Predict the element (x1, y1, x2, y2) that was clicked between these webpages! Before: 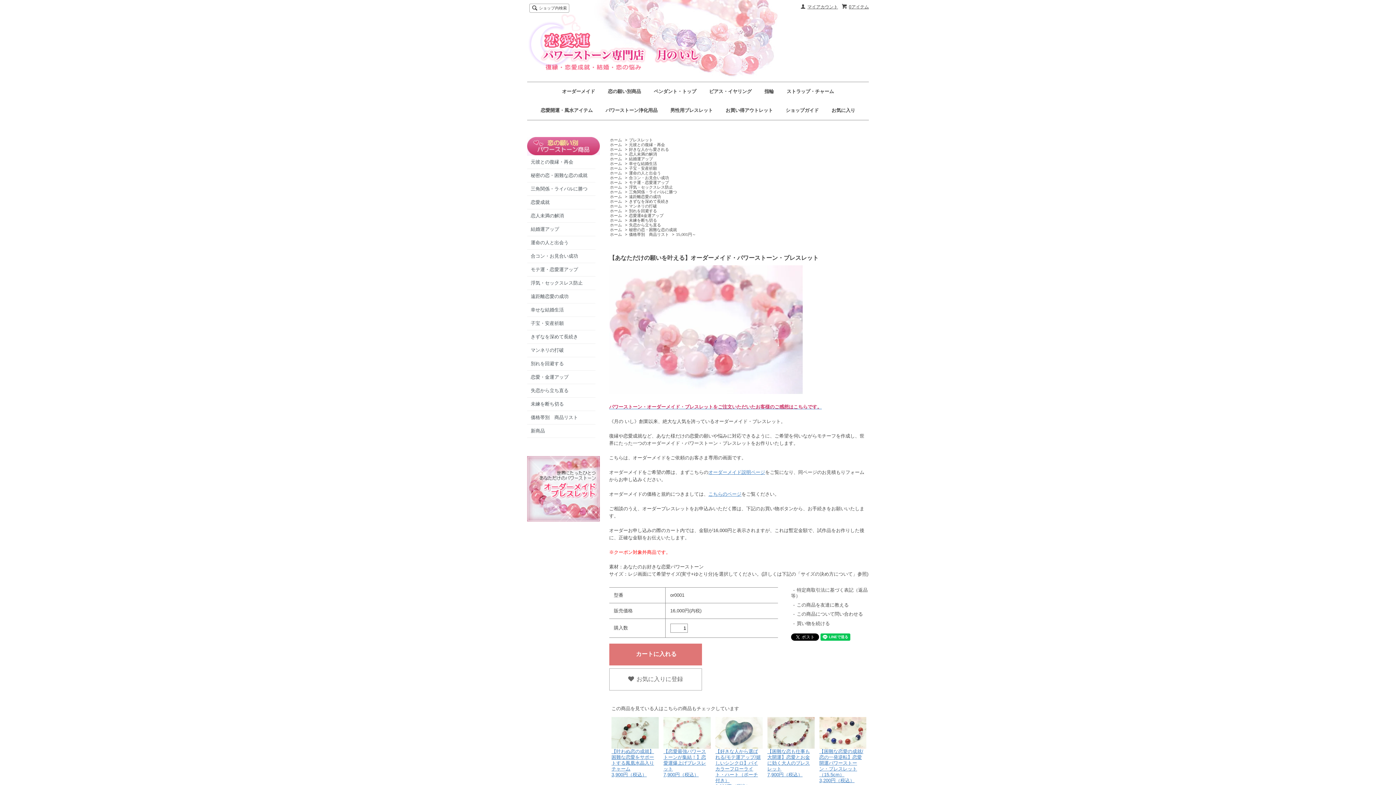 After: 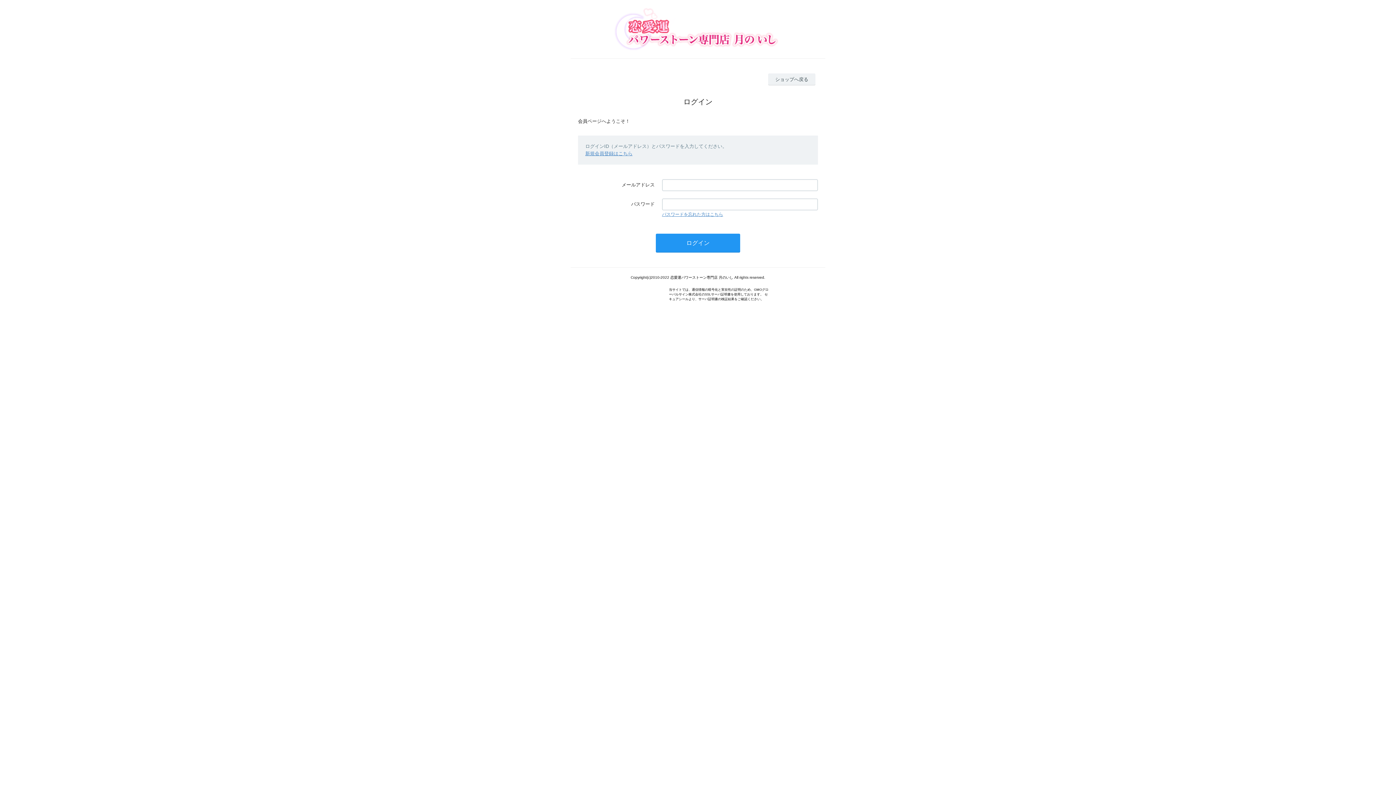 Action: label: マイアカウント bbox: (807, 4, 838, 9)